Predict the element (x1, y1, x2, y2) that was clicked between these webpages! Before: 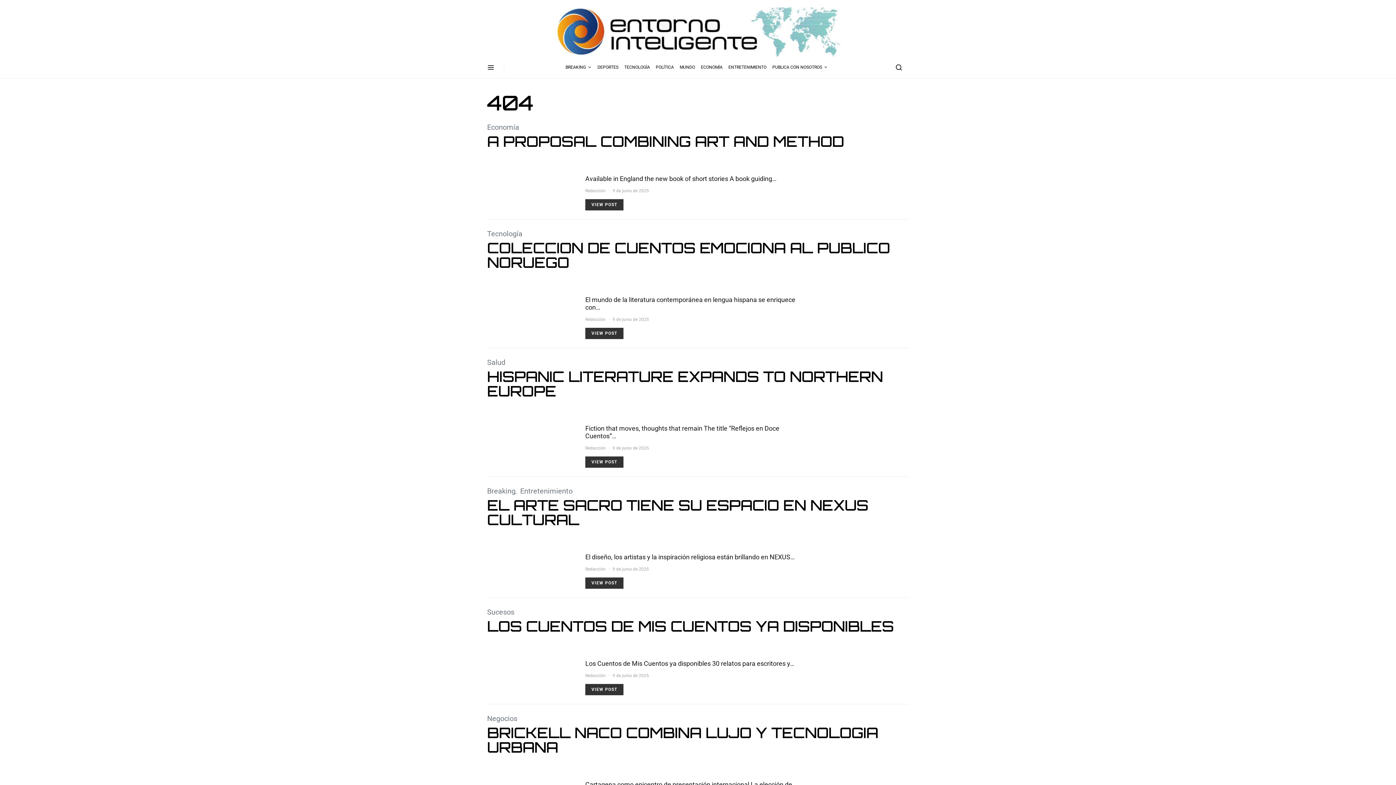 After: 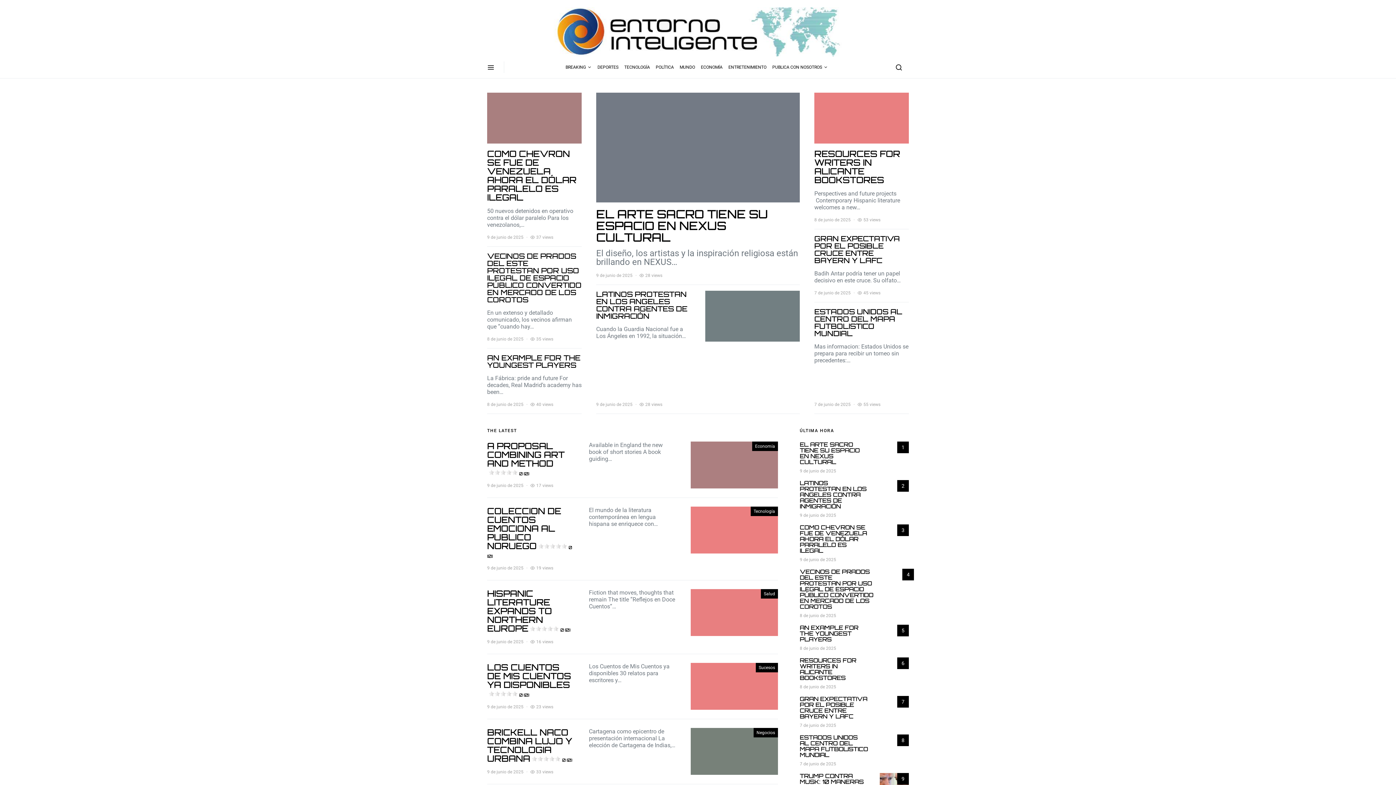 Action: bbox: (501, 7, 894, 56)